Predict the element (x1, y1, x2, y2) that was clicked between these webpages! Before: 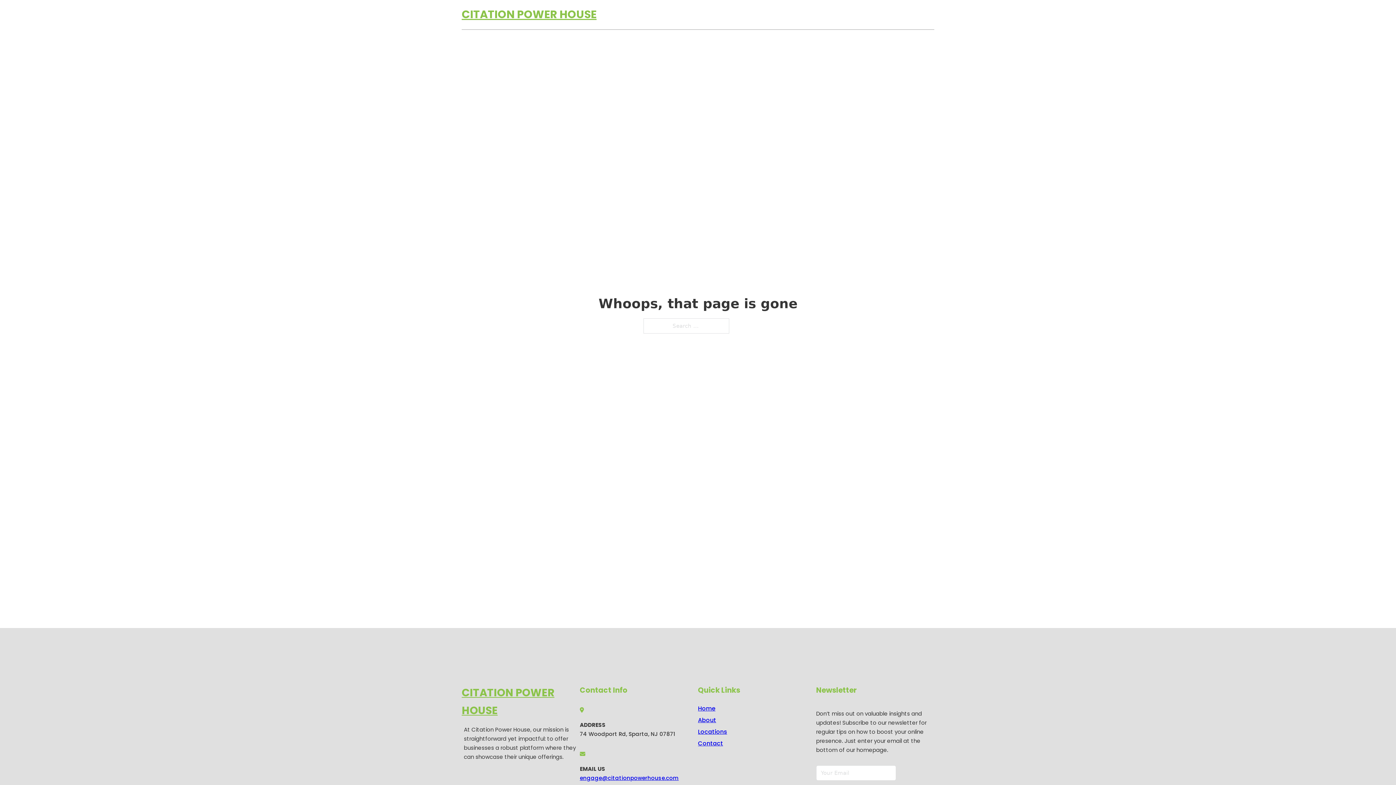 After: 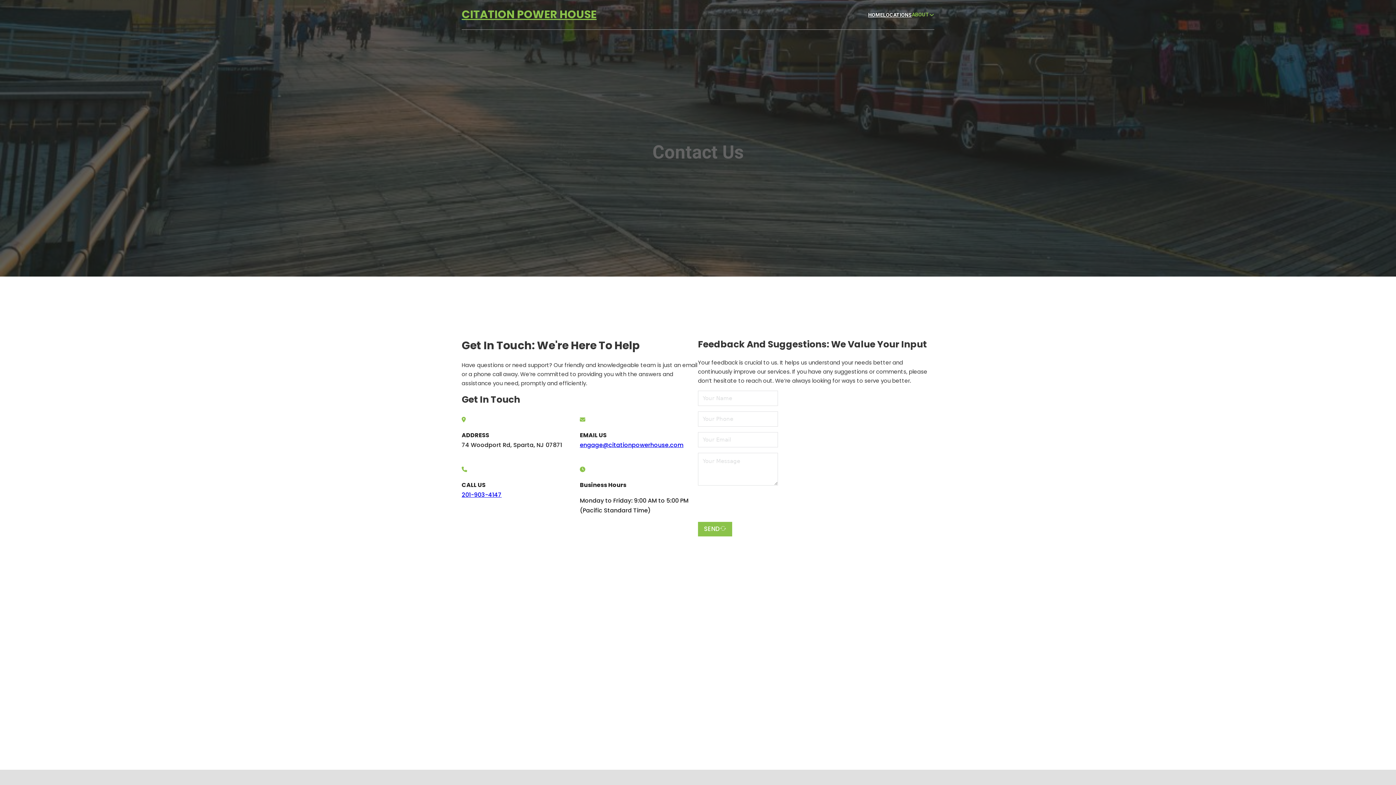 Action: label: Contact bbox: (698, 738, 723, 748)